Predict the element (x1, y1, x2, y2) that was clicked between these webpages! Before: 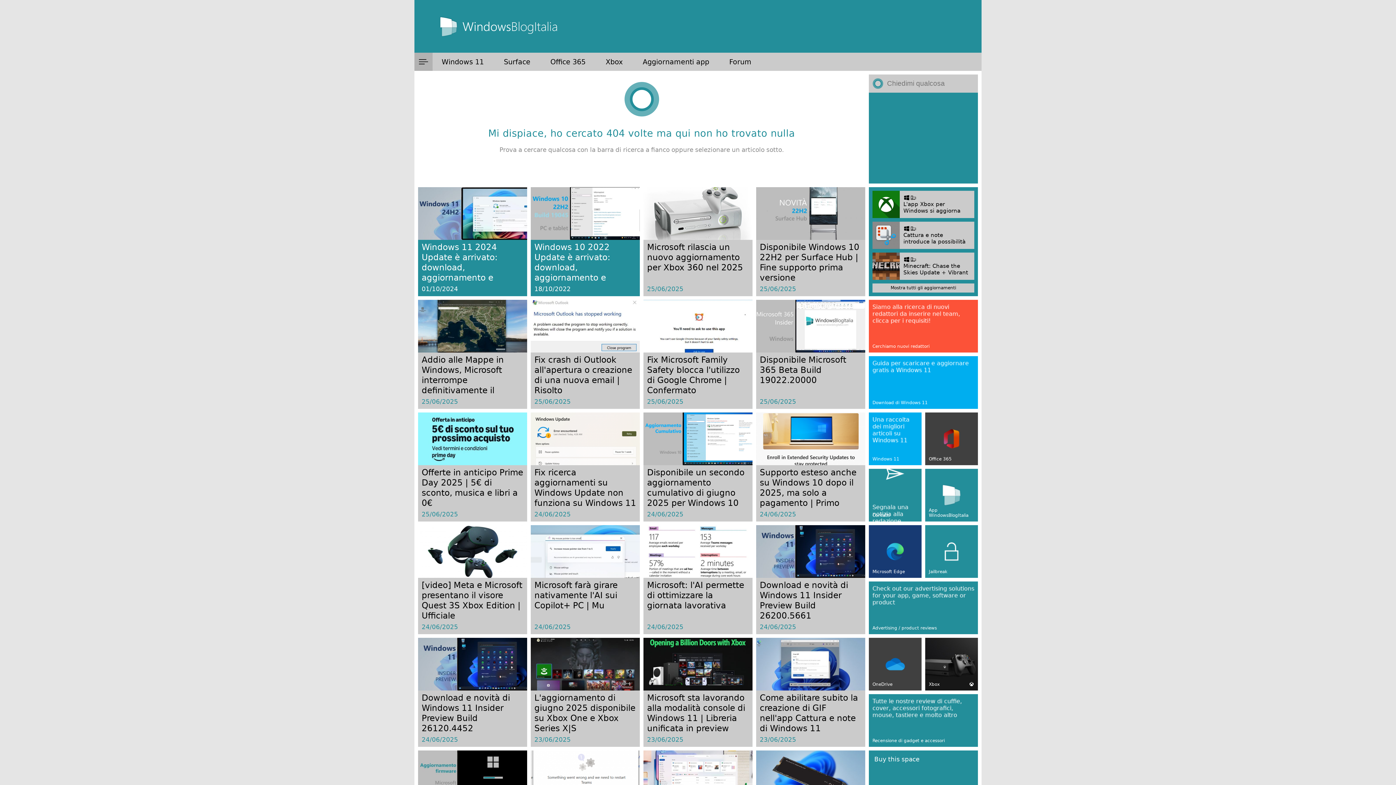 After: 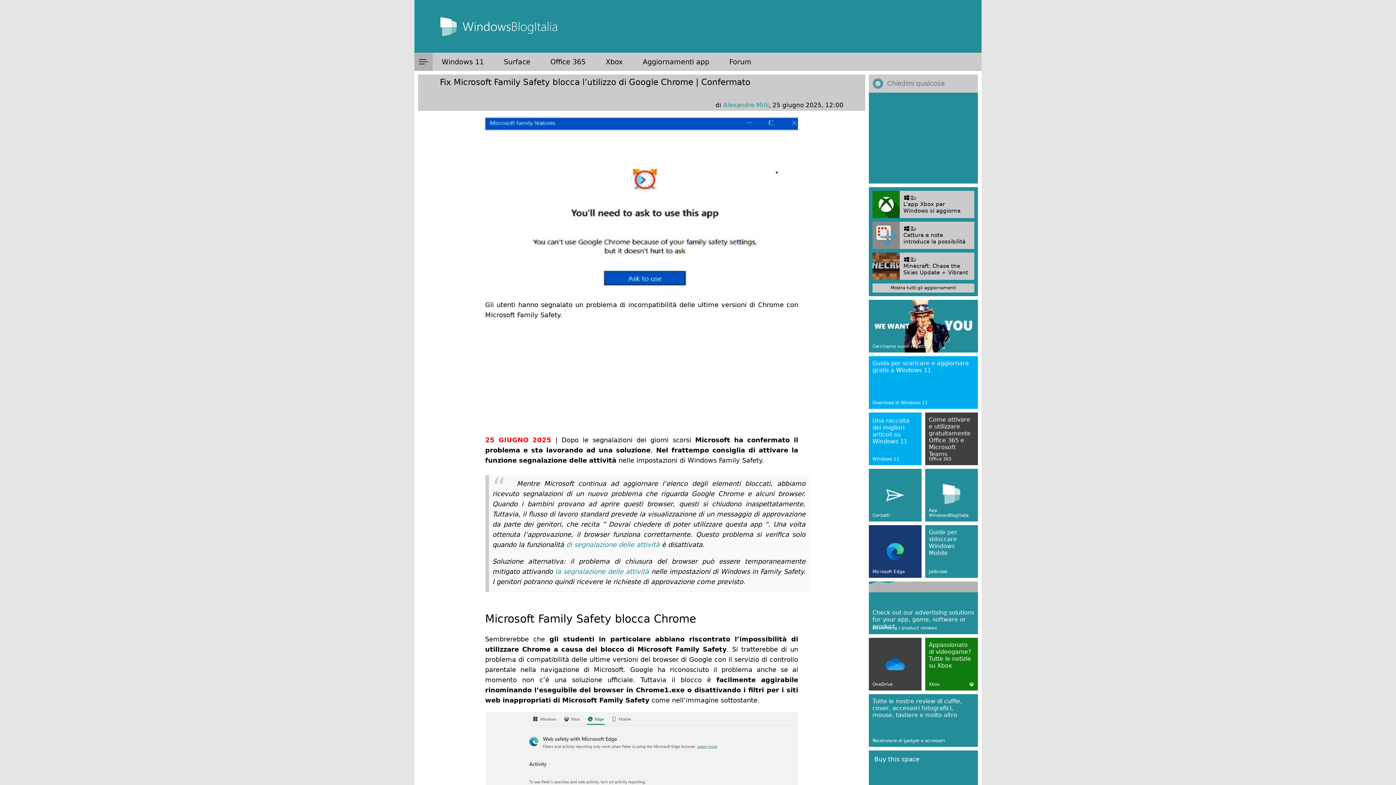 Action: label: Fix Microsoft Family Safety blocca l'utilizzo di Google Chrome | Confermato
25/06/2025 bbox: (643, 300, 752, 407)